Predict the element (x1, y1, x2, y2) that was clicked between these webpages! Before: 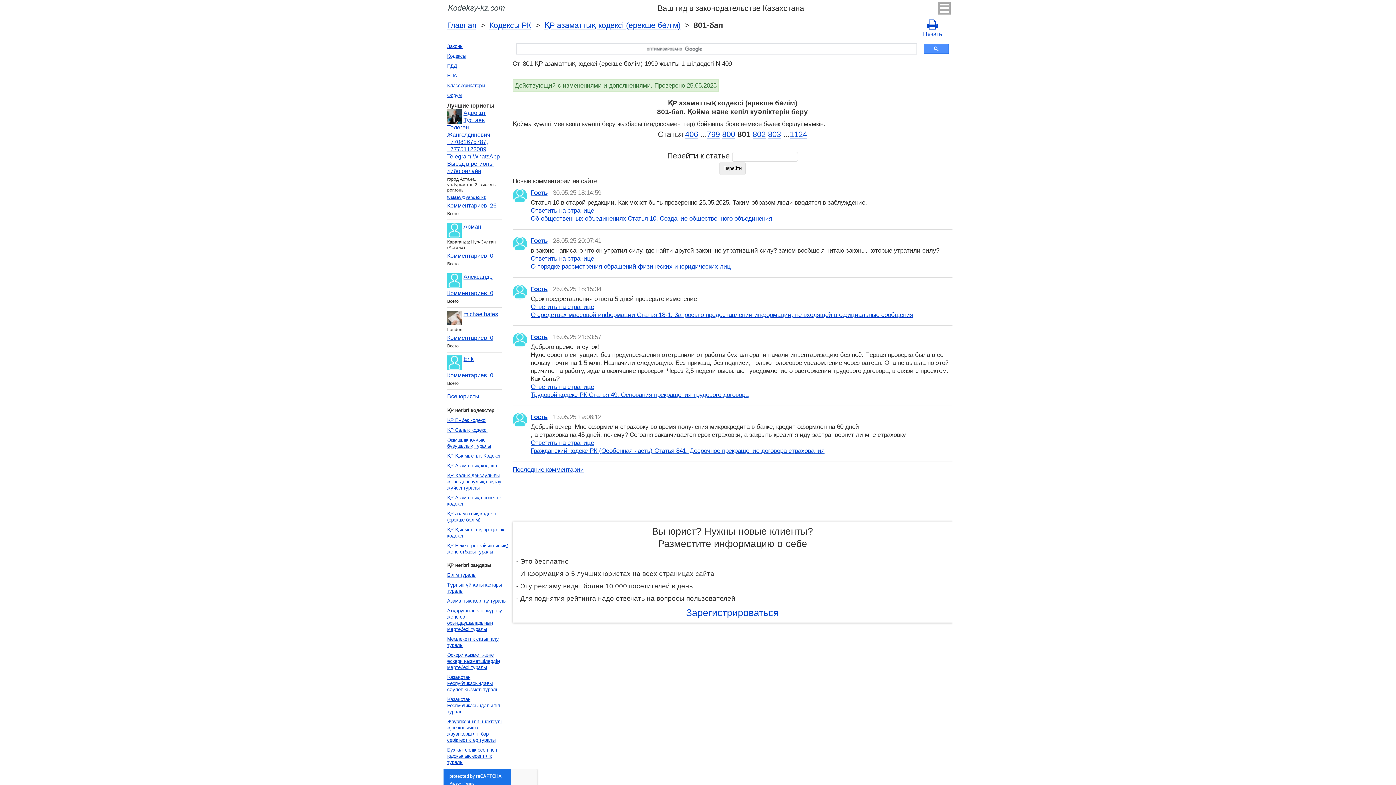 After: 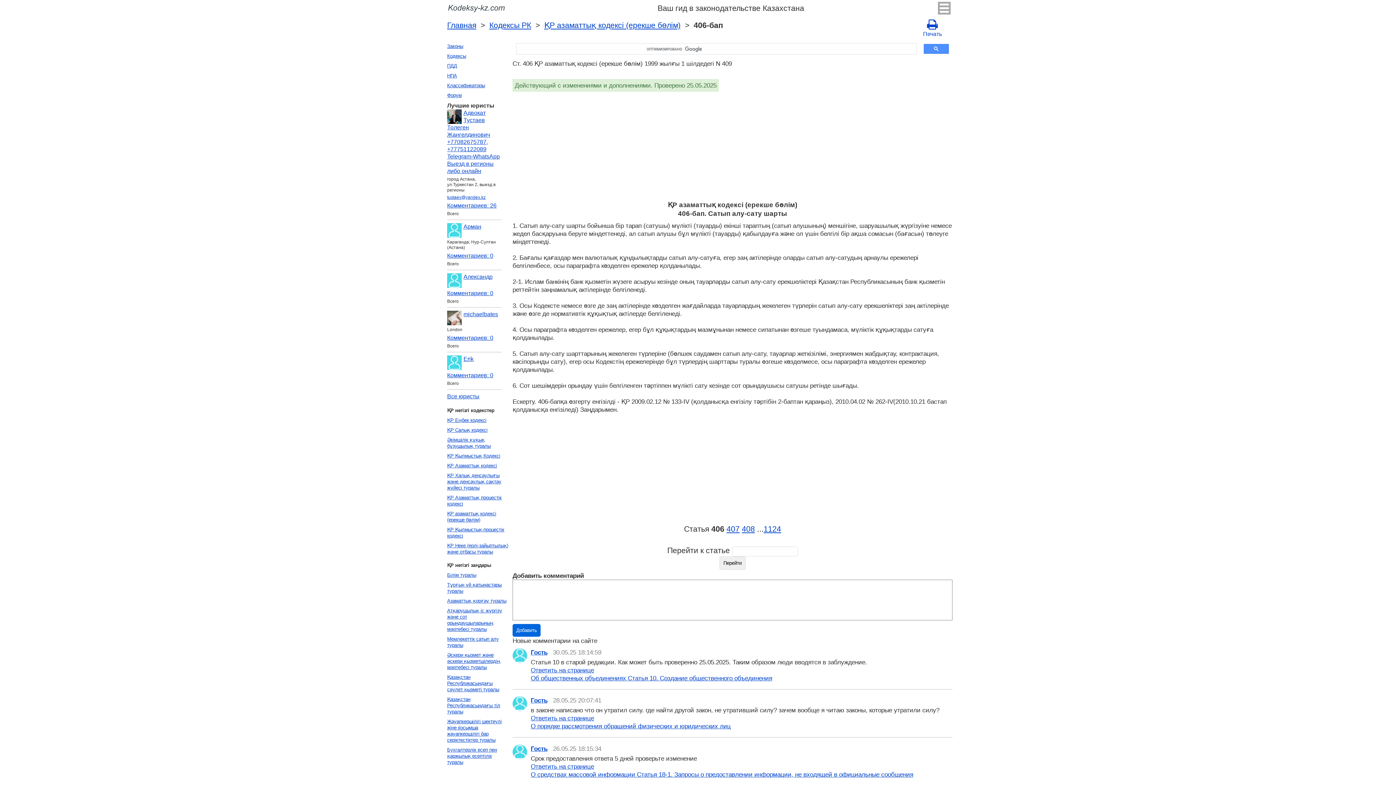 Action: bbox: (685, 130, 698, 138) label: 406